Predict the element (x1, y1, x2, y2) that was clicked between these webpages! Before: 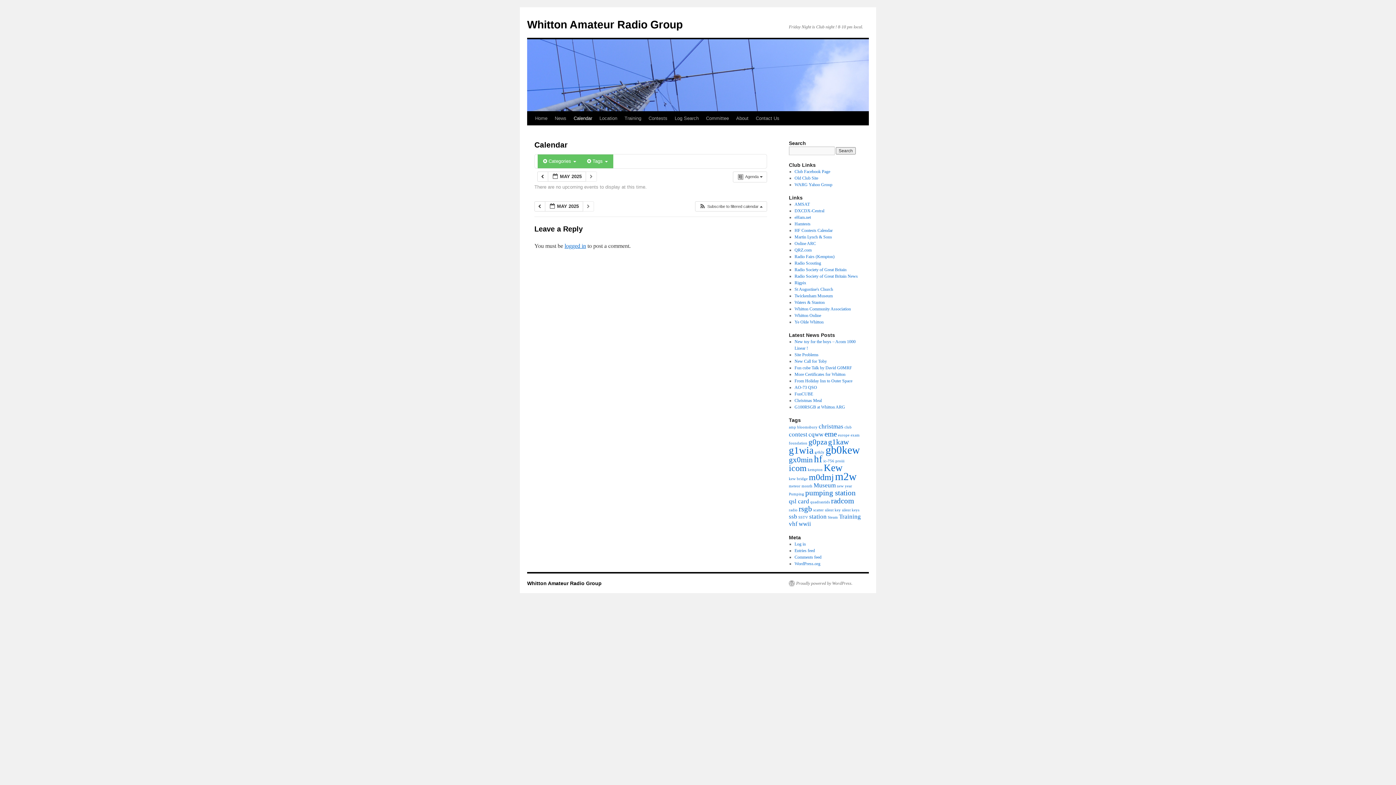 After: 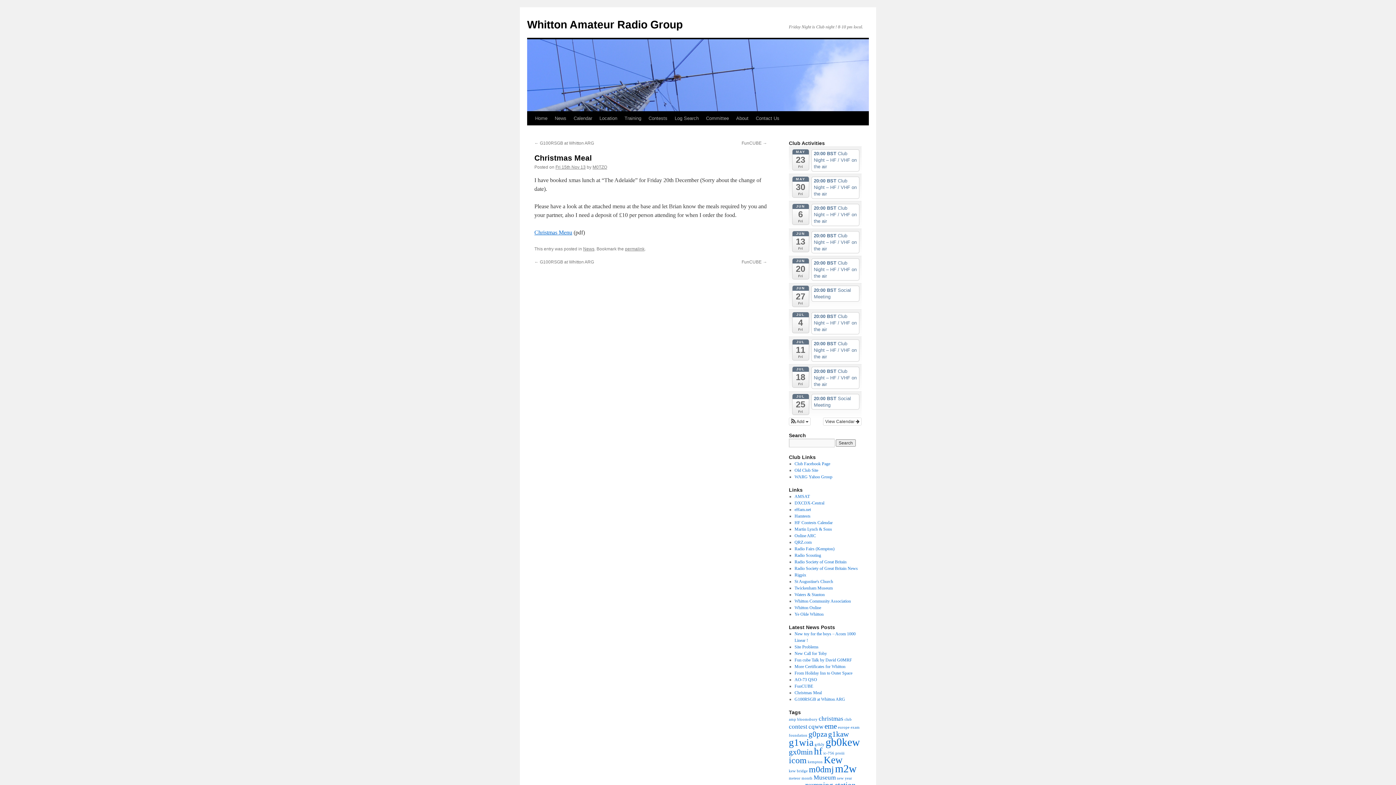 Action: label: Christmas Meal bbox: (794, 398, 822, 403)